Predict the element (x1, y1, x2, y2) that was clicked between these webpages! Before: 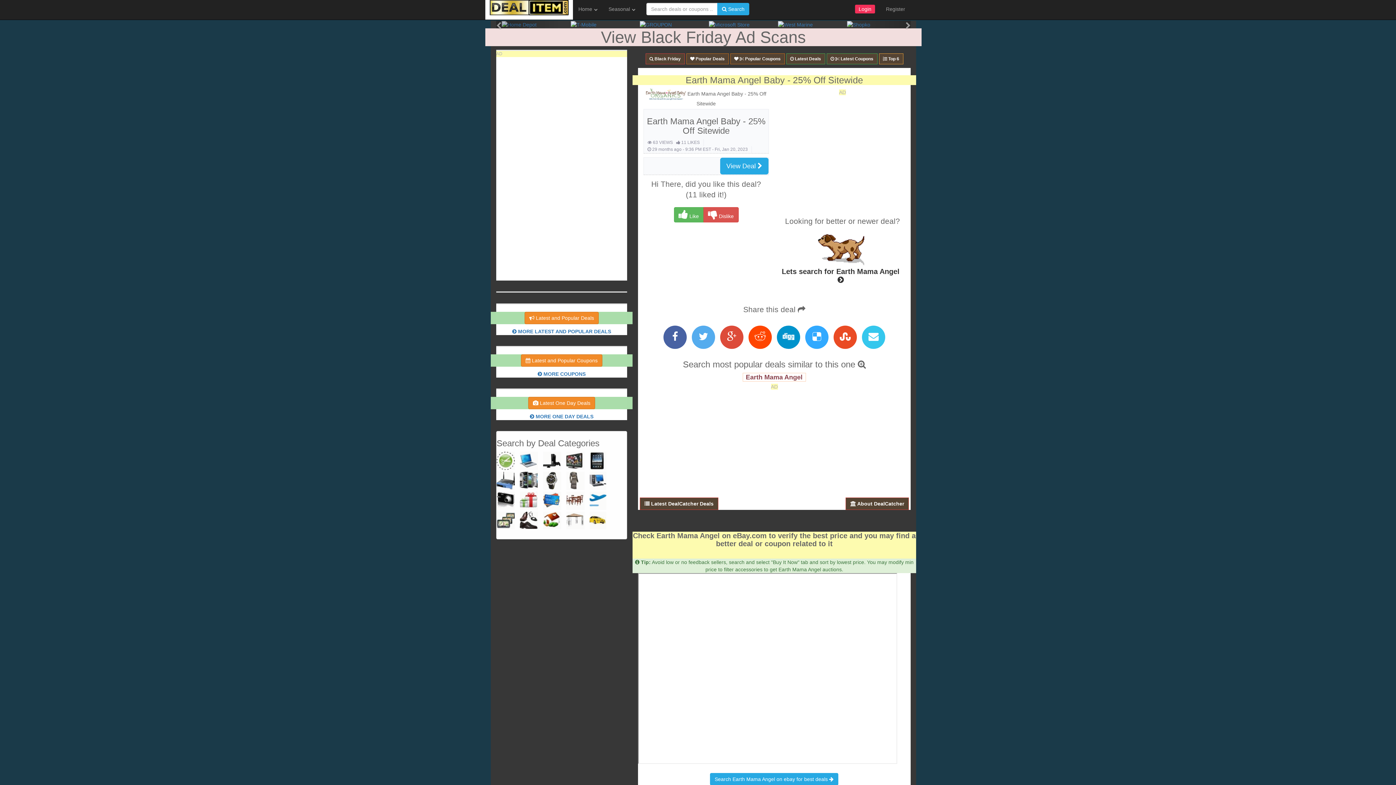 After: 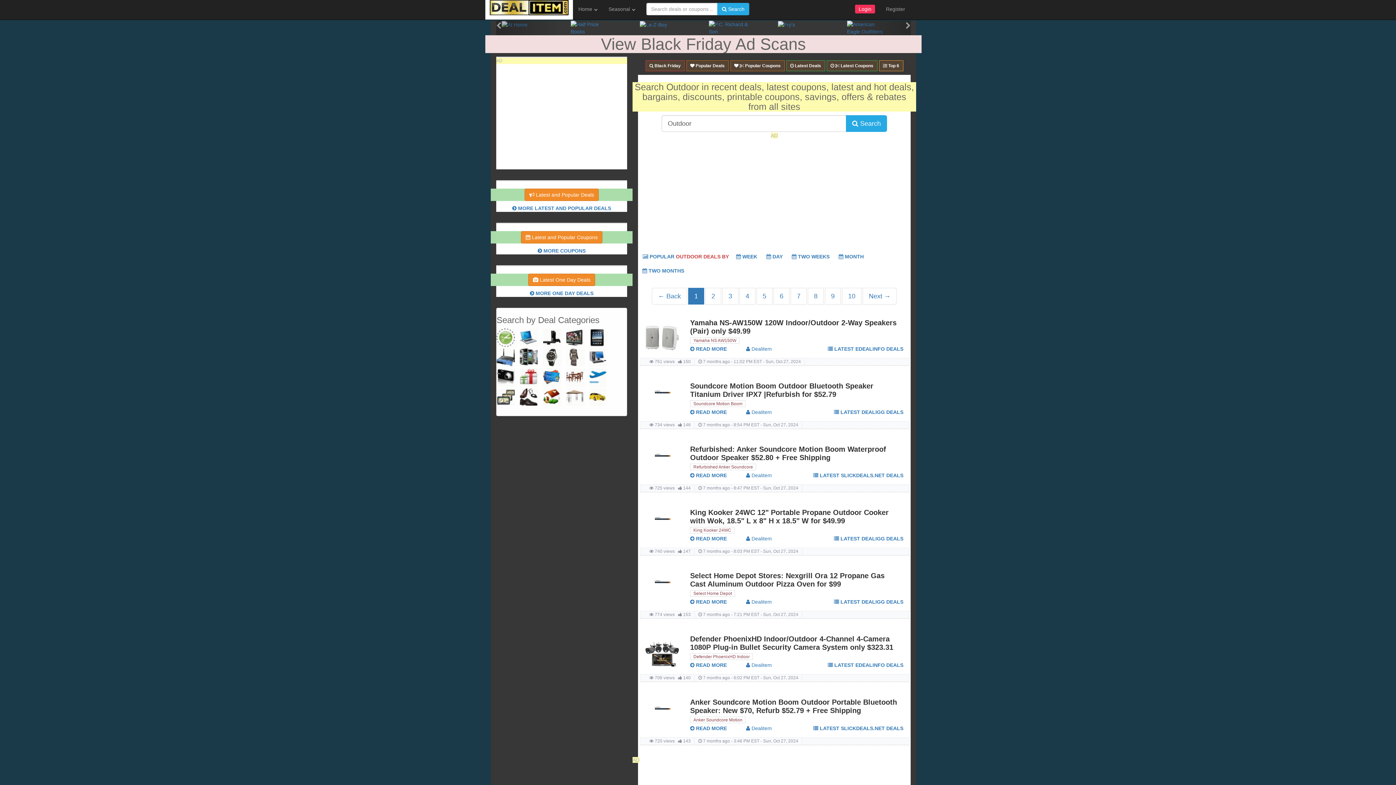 Action: bbox: (566, 512, 584, 530)